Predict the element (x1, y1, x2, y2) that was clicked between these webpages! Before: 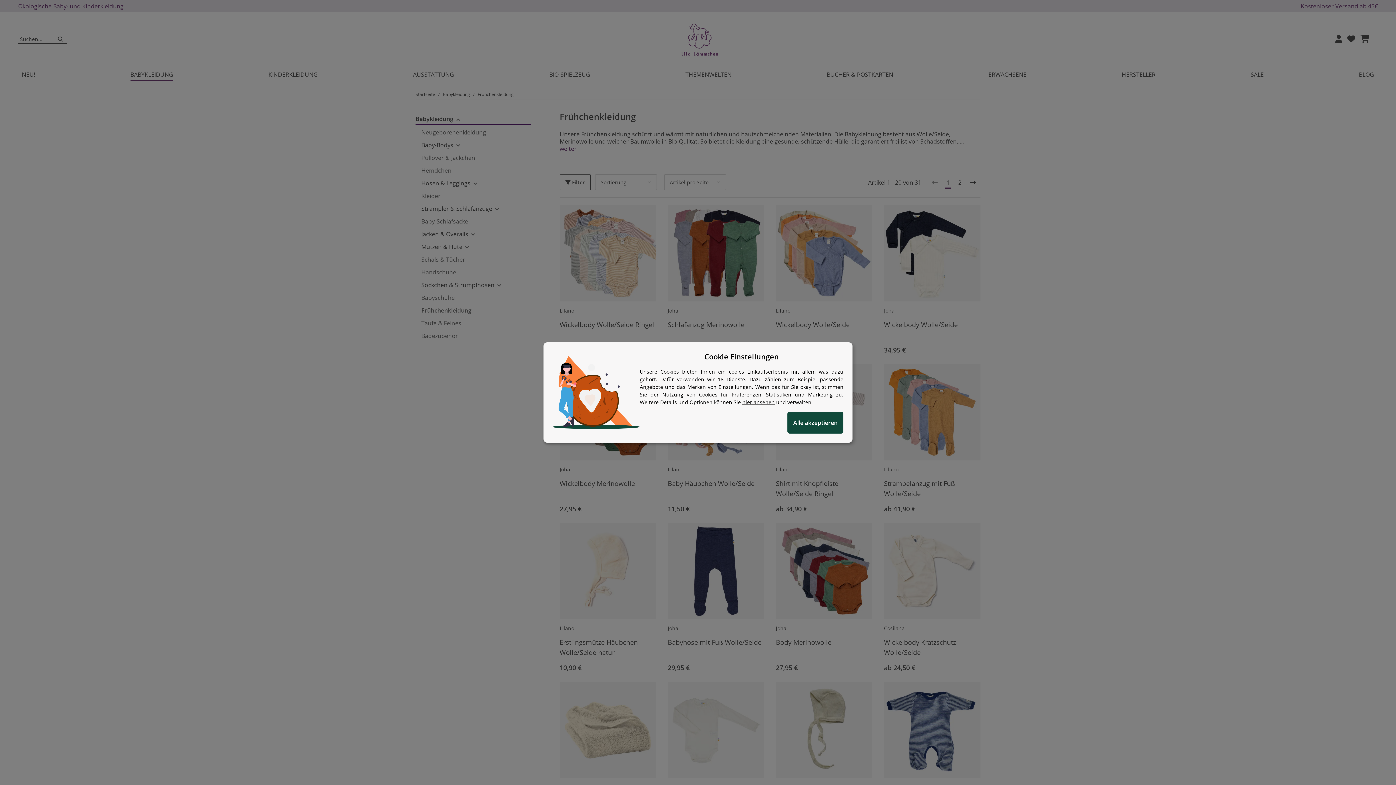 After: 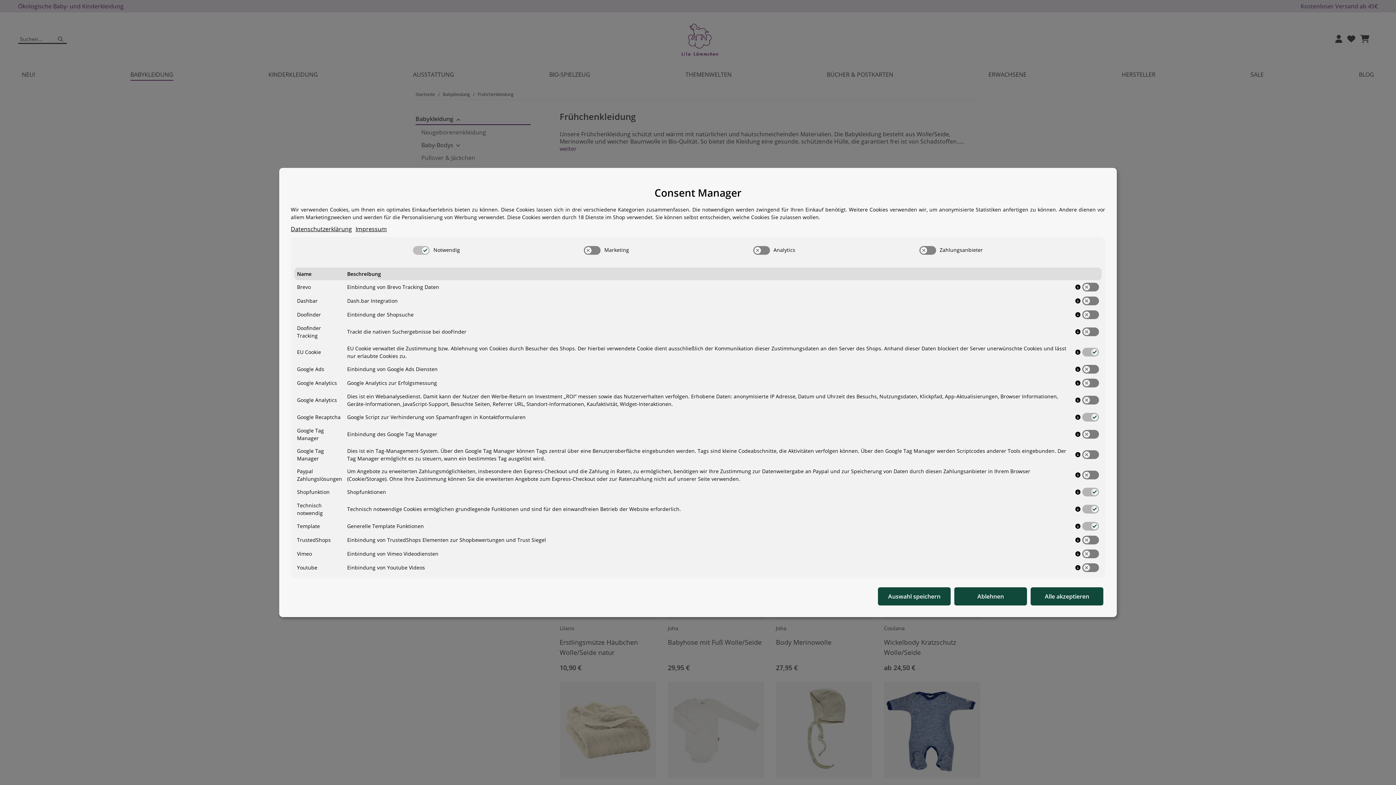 Action: label: Cookie Details anzeigen bbox: (742, 398, 774, 405)